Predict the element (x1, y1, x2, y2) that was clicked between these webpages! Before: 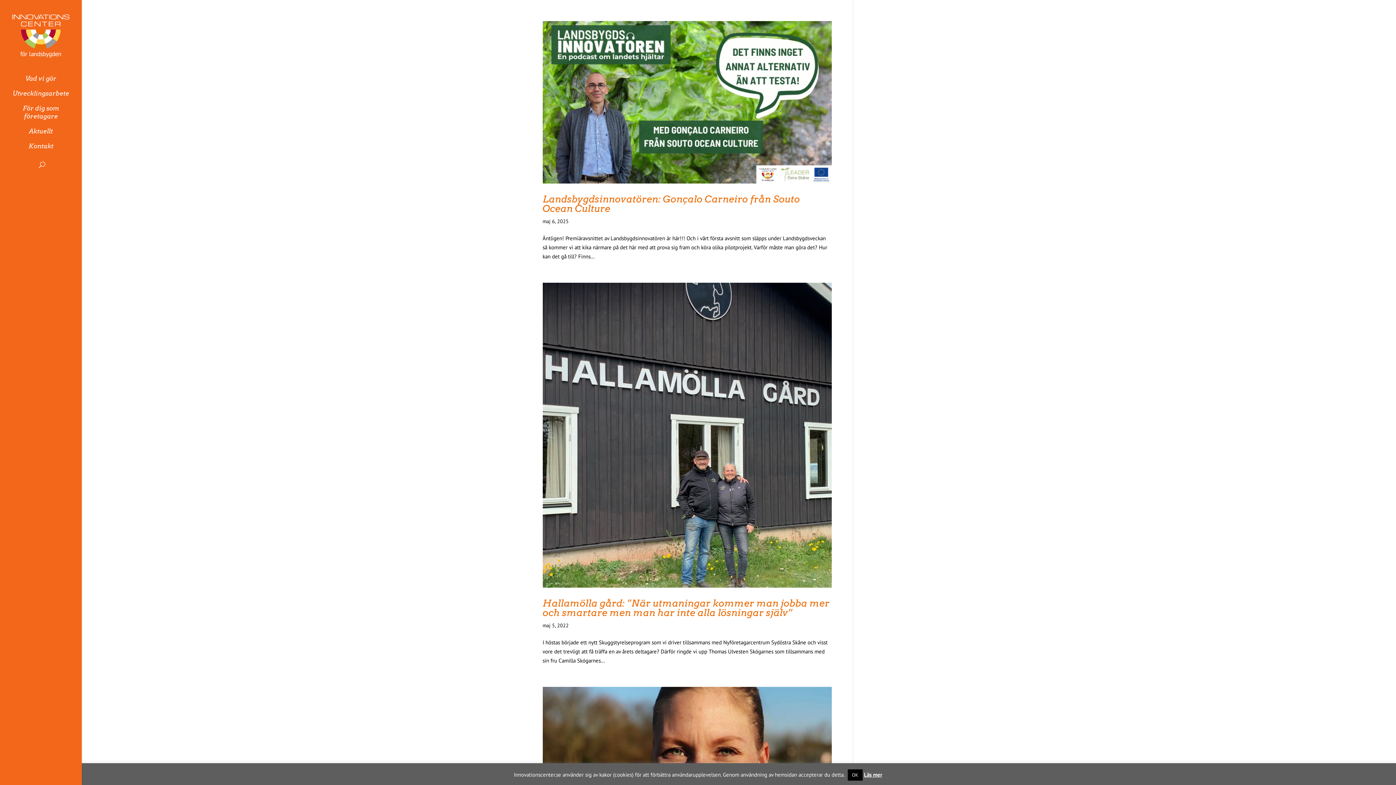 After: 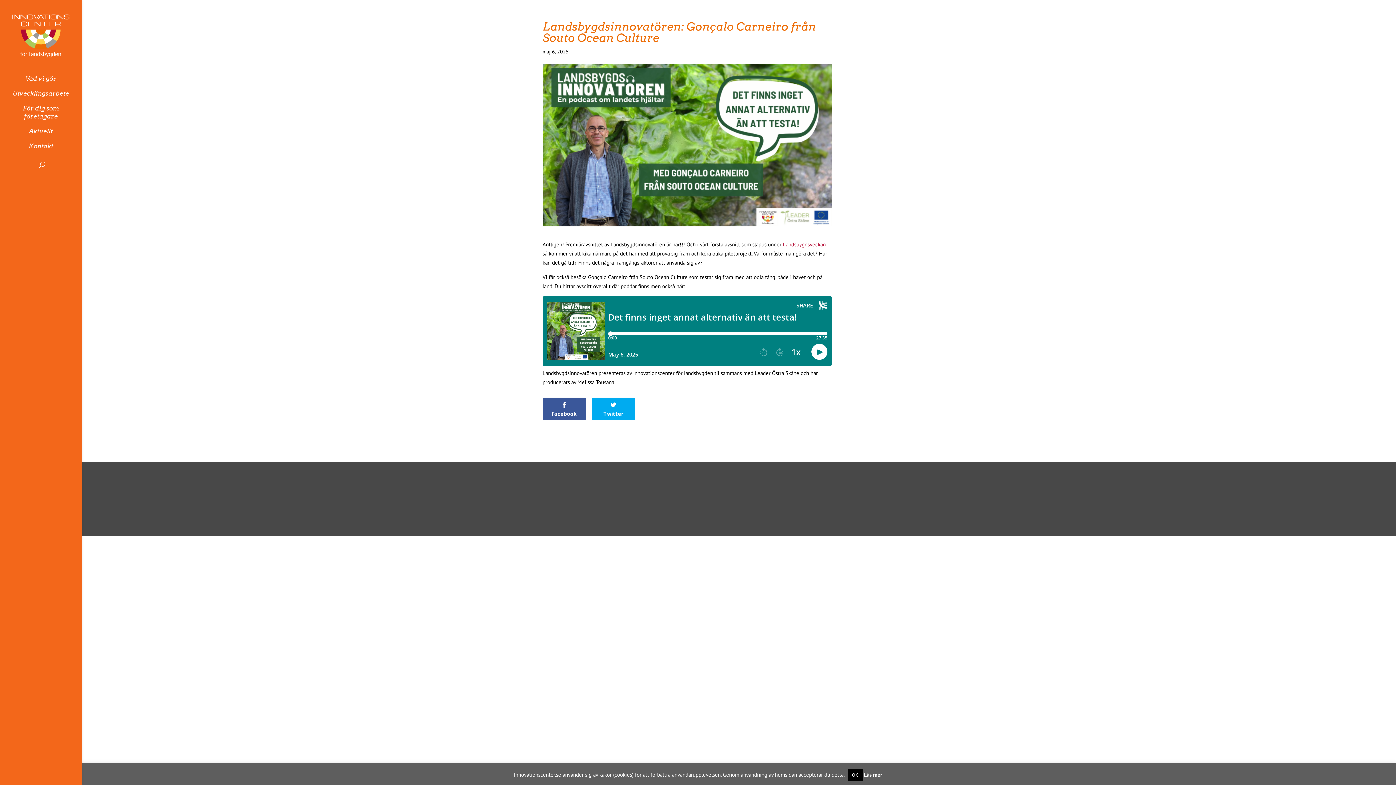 Action: bbox: (542, 193, 800, 214) label: Landsbygdsinnovatören: Gonçalo Carneiro från Souto Ocean Culture